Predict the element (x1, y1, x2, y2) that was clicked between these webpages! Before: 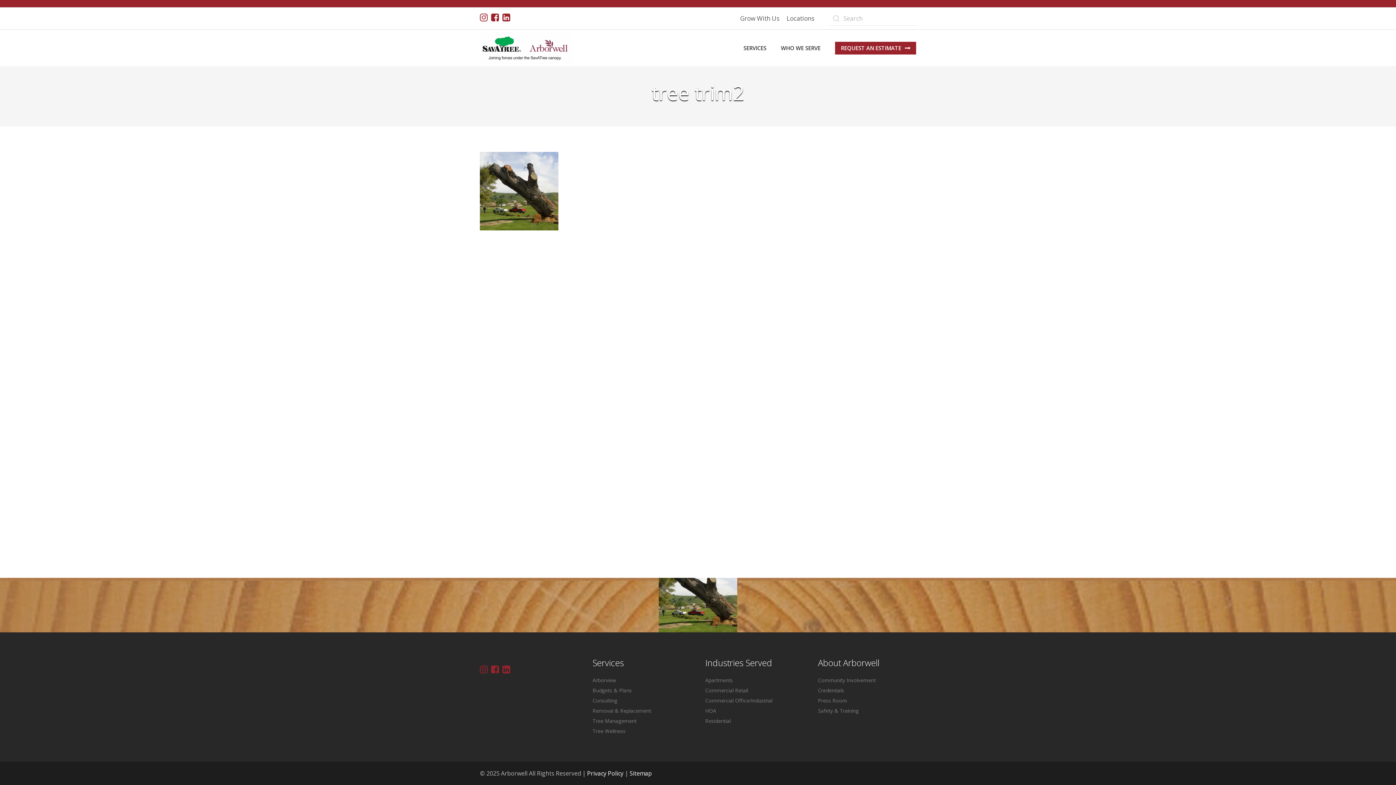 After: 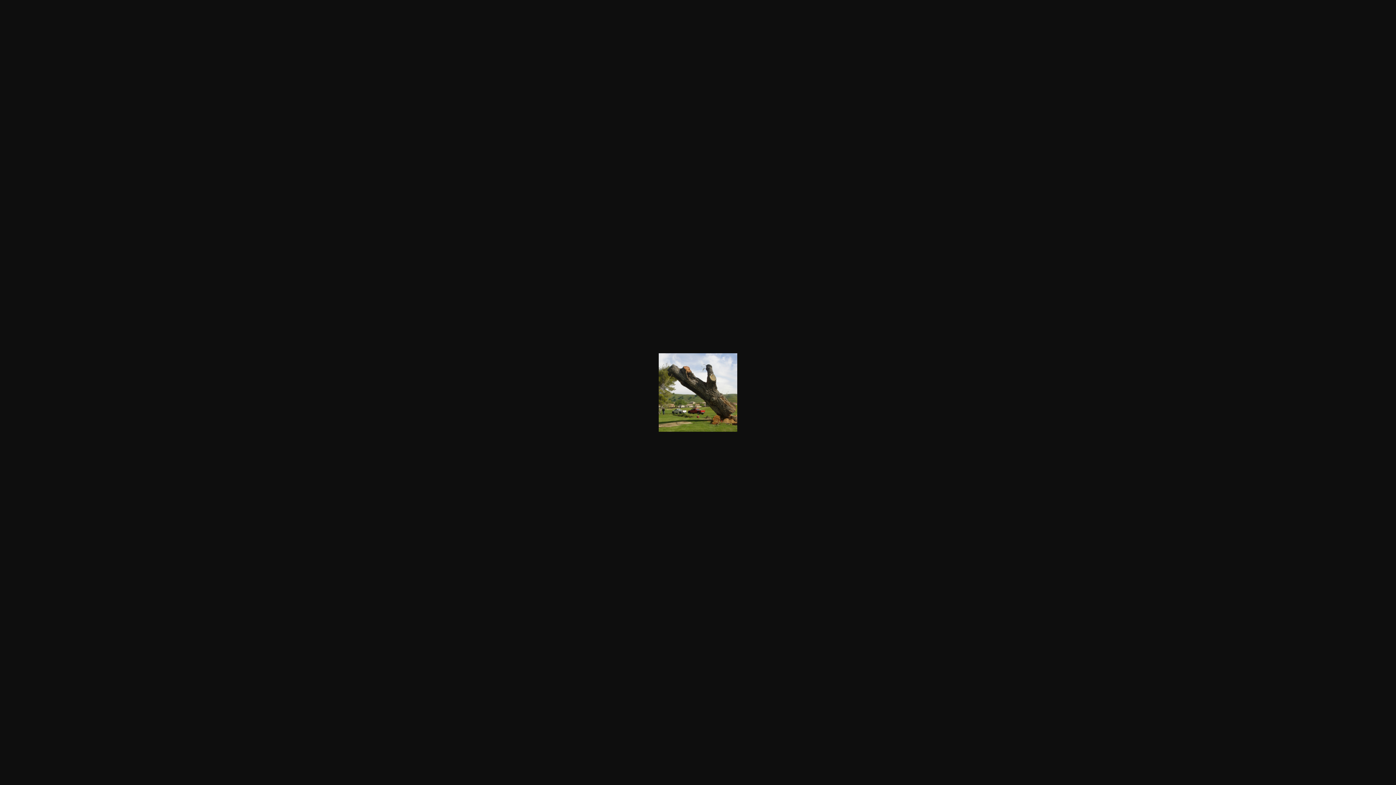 Action: bbox: (658, 588, 737, 597)